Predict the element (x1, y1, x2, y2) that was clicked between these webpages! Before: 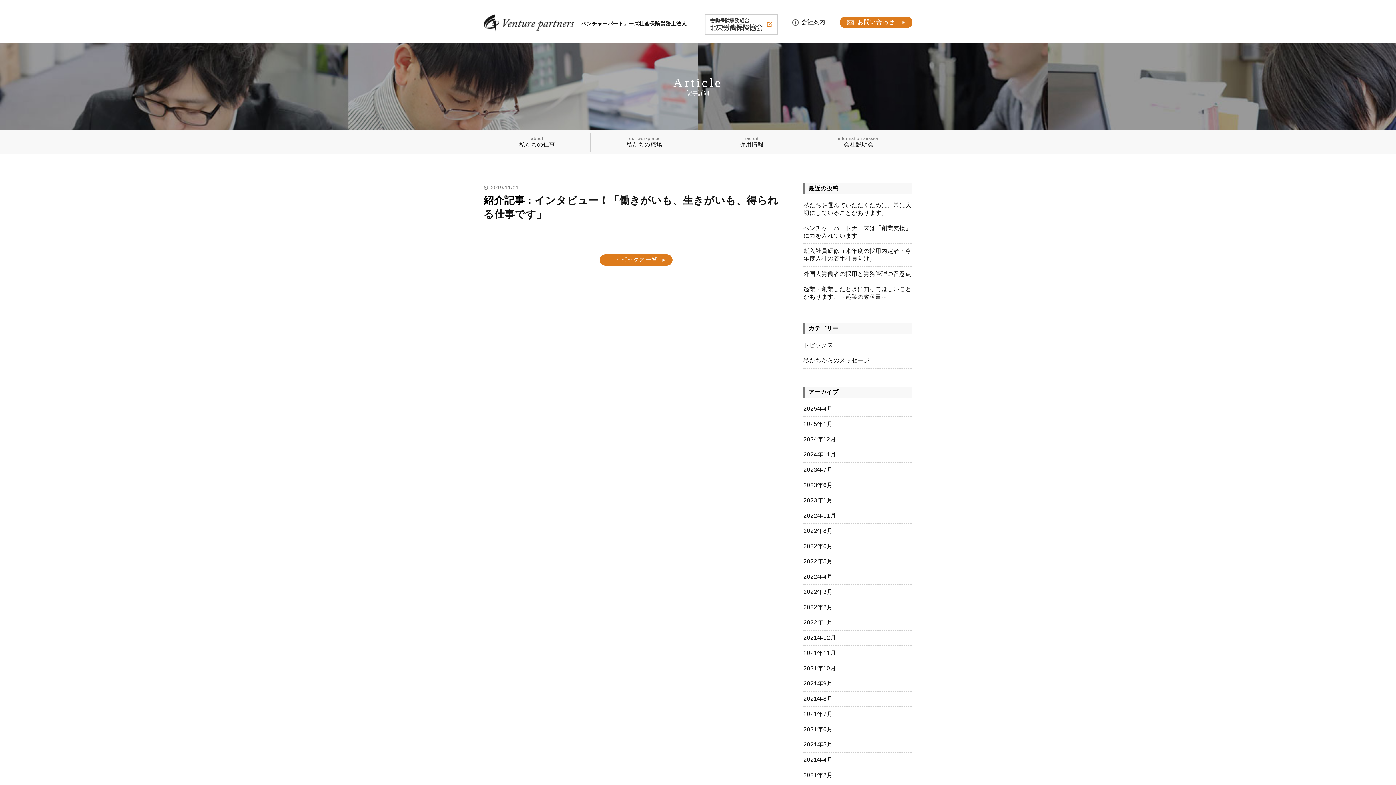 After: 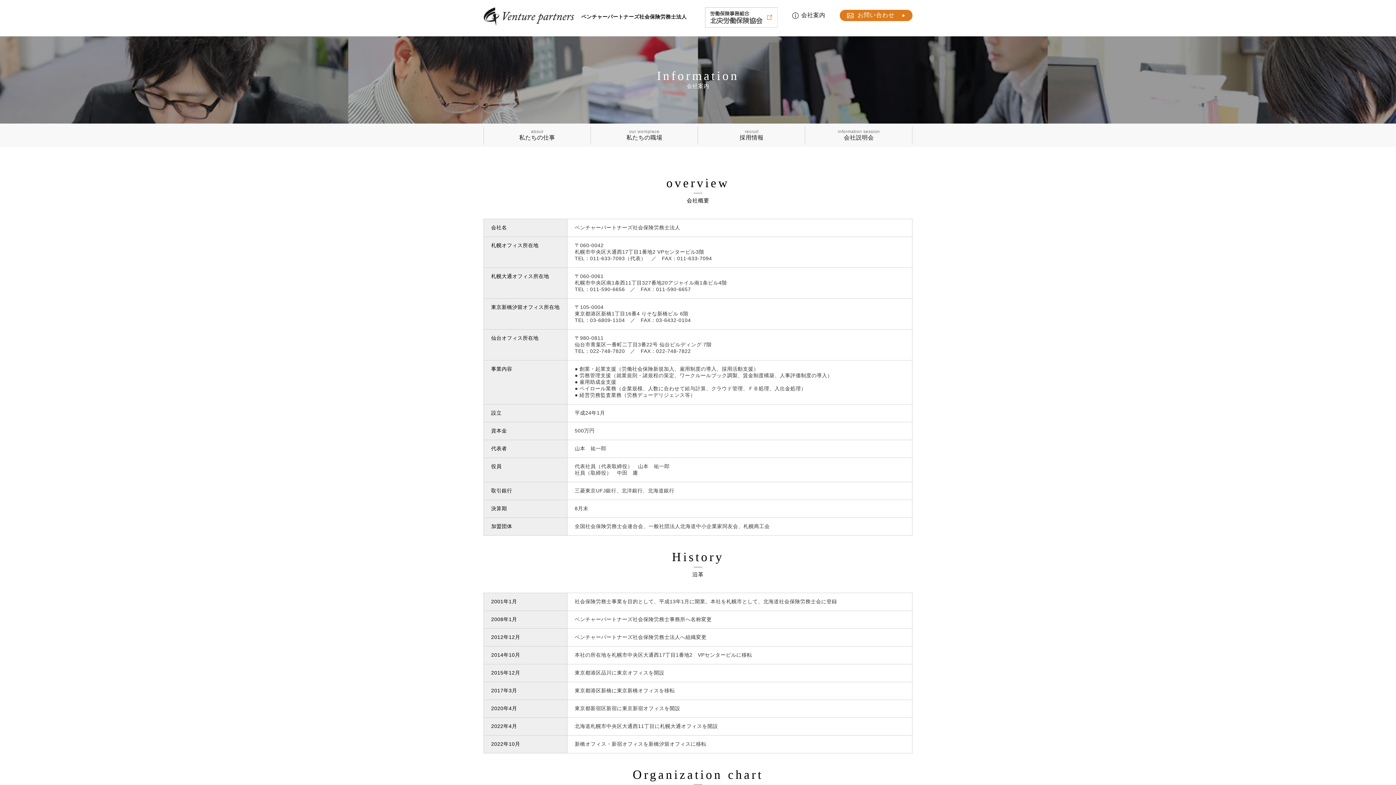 Action: label: 会社案内 bbox: (792, 18, 825, 26)